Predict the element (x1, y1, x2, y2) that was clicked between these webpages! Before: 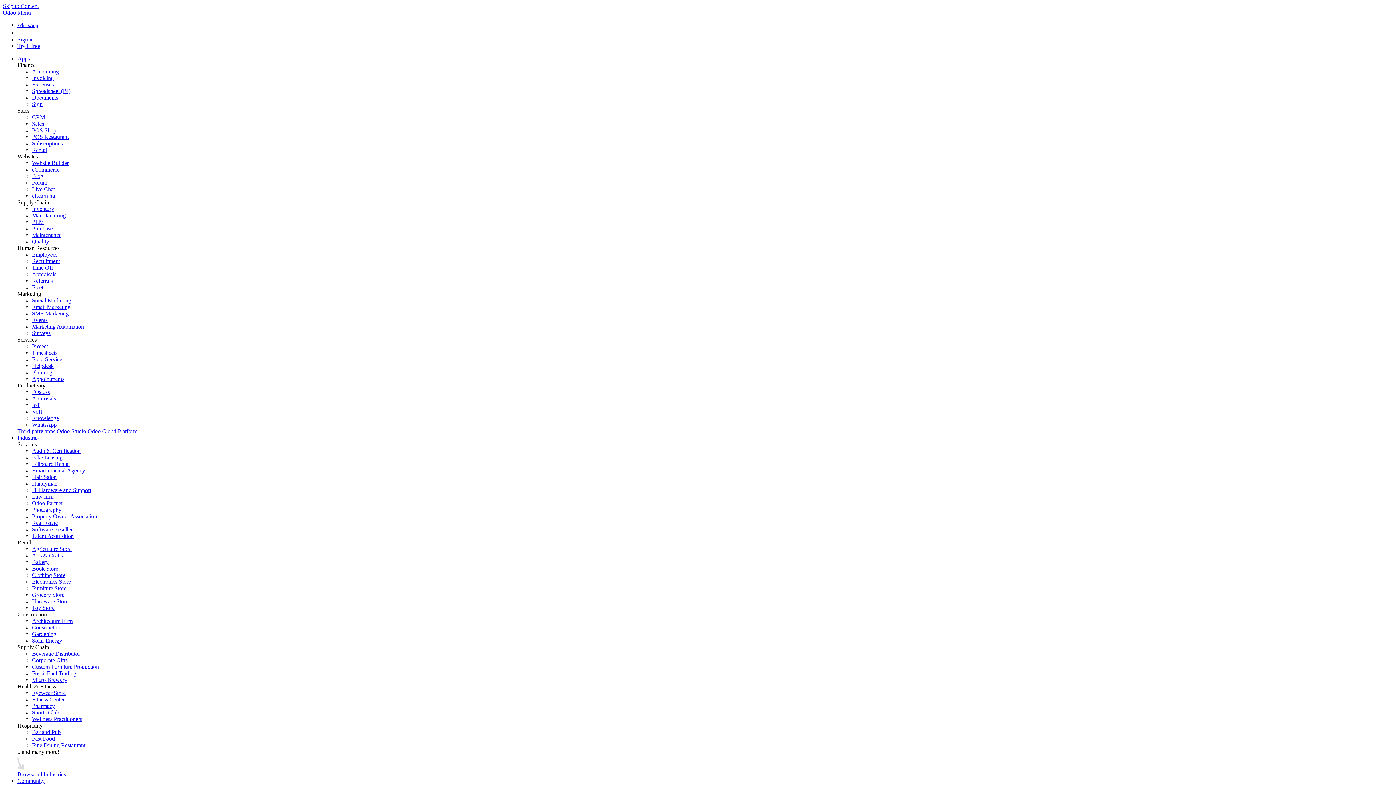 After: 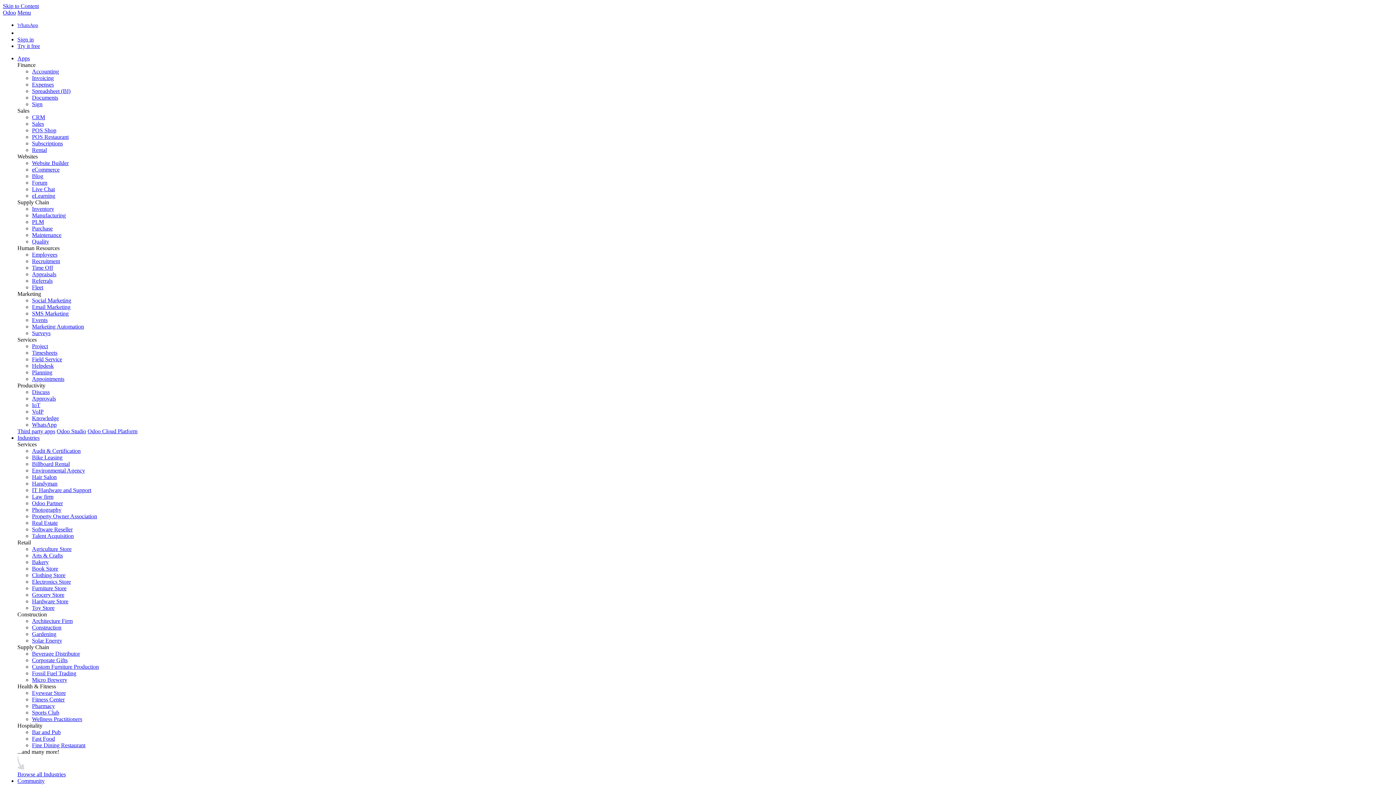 Action: bbox: (32, 579, 70, 585) label: Electronics Store